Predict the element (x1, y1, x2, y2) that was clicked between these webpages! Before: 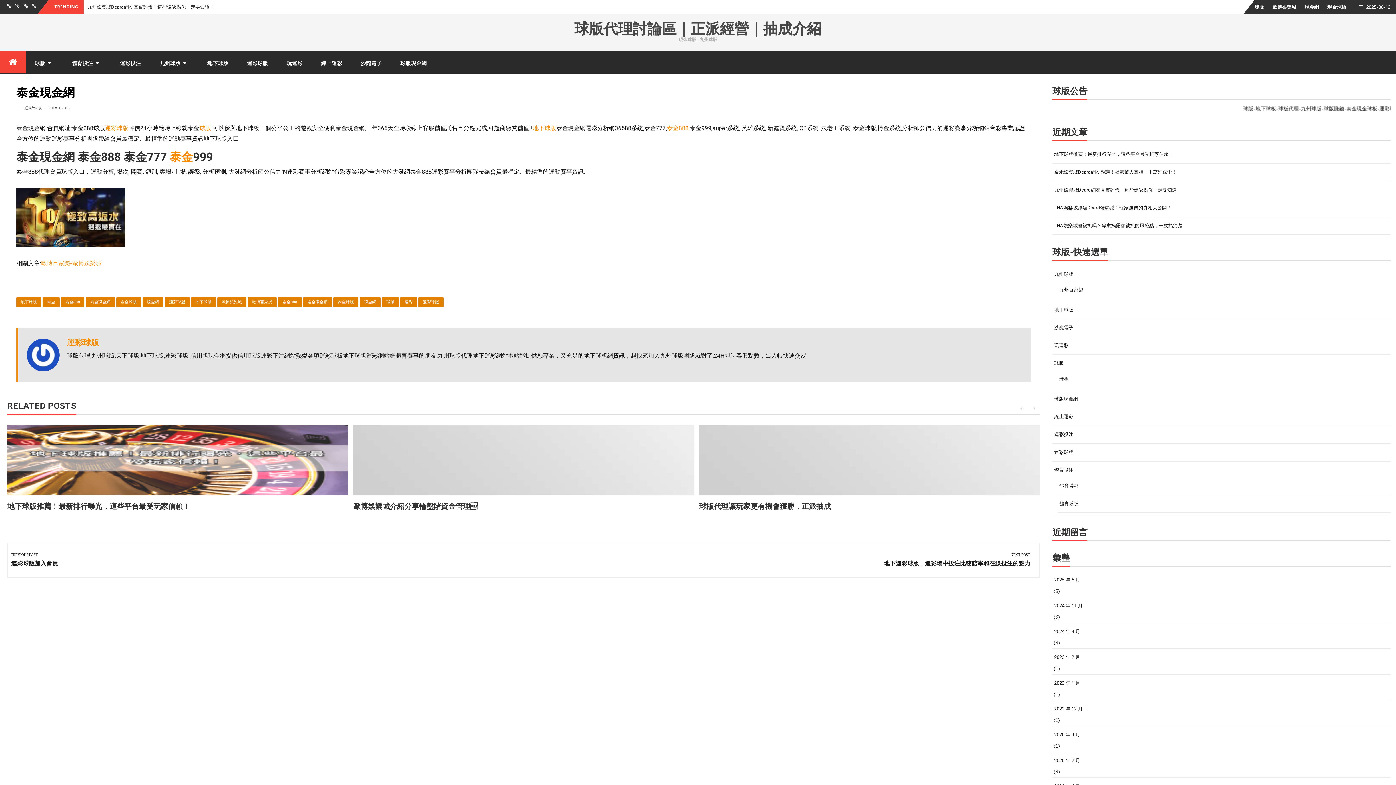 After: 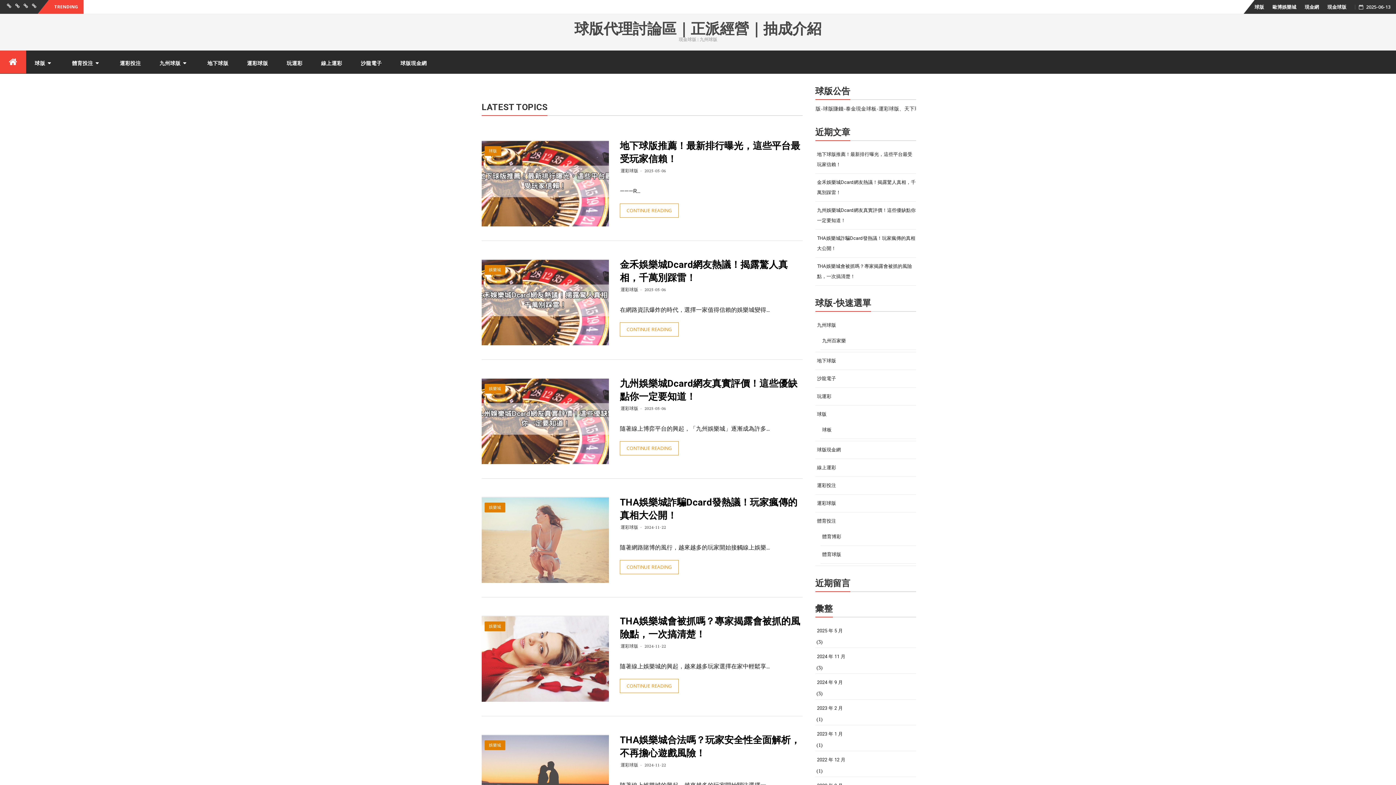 Action: bbox: (169, 150, 193, 164) label: 泰金